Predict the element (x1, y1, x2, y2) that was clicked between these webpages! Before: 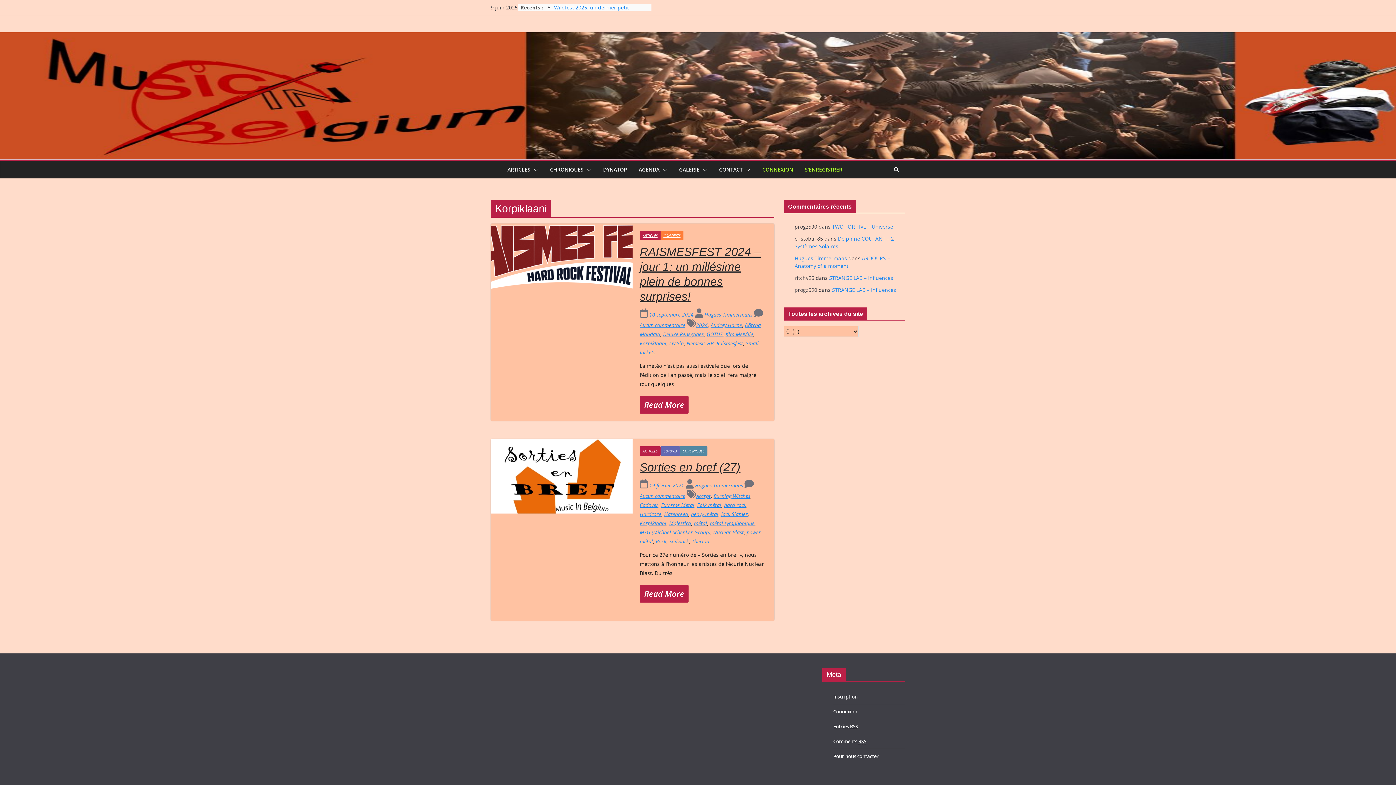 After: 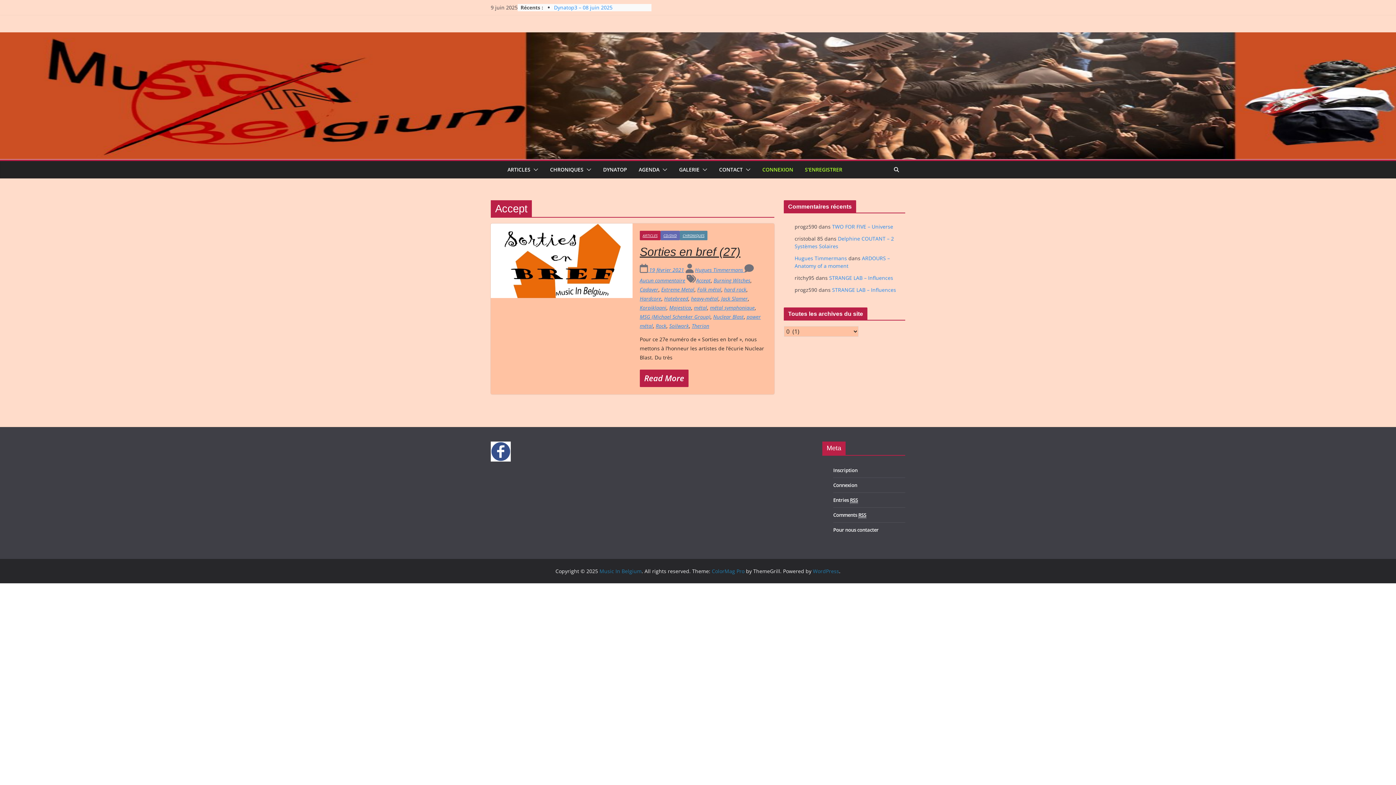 Action: bbox: (696, 492, 710, 499) label: Accept